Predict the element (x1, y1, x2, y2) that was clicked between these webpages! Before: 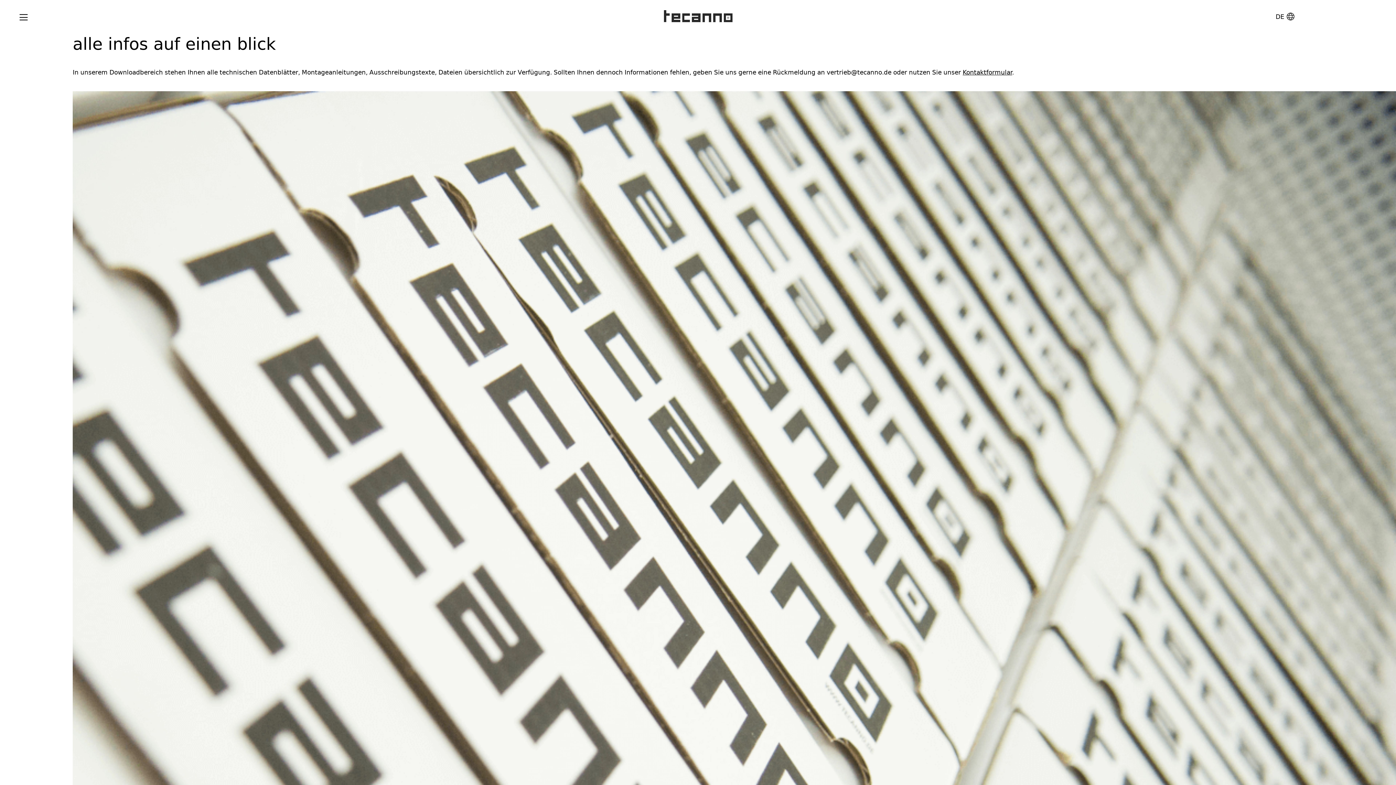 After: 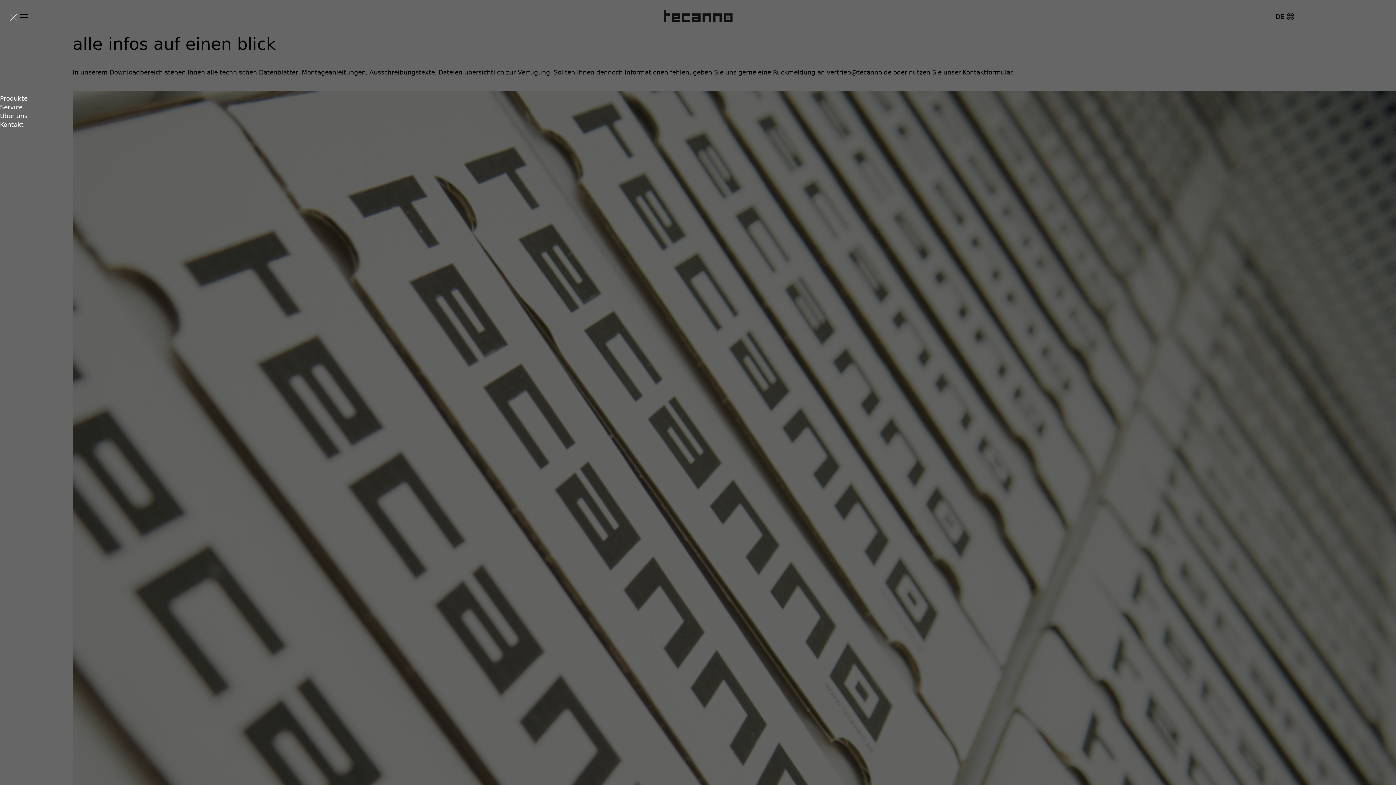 Action: label: Toggle main menu bbox: (16, 10, 30, 24)